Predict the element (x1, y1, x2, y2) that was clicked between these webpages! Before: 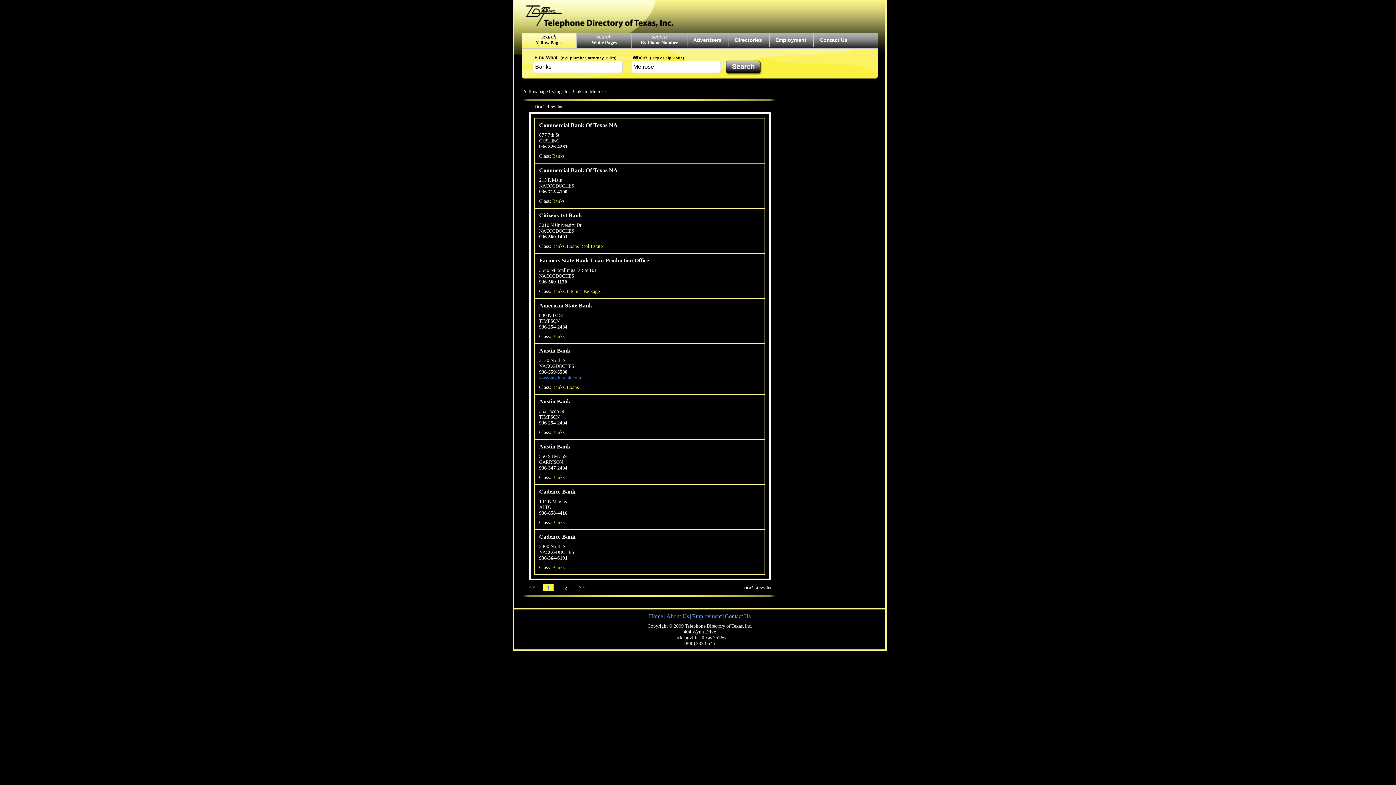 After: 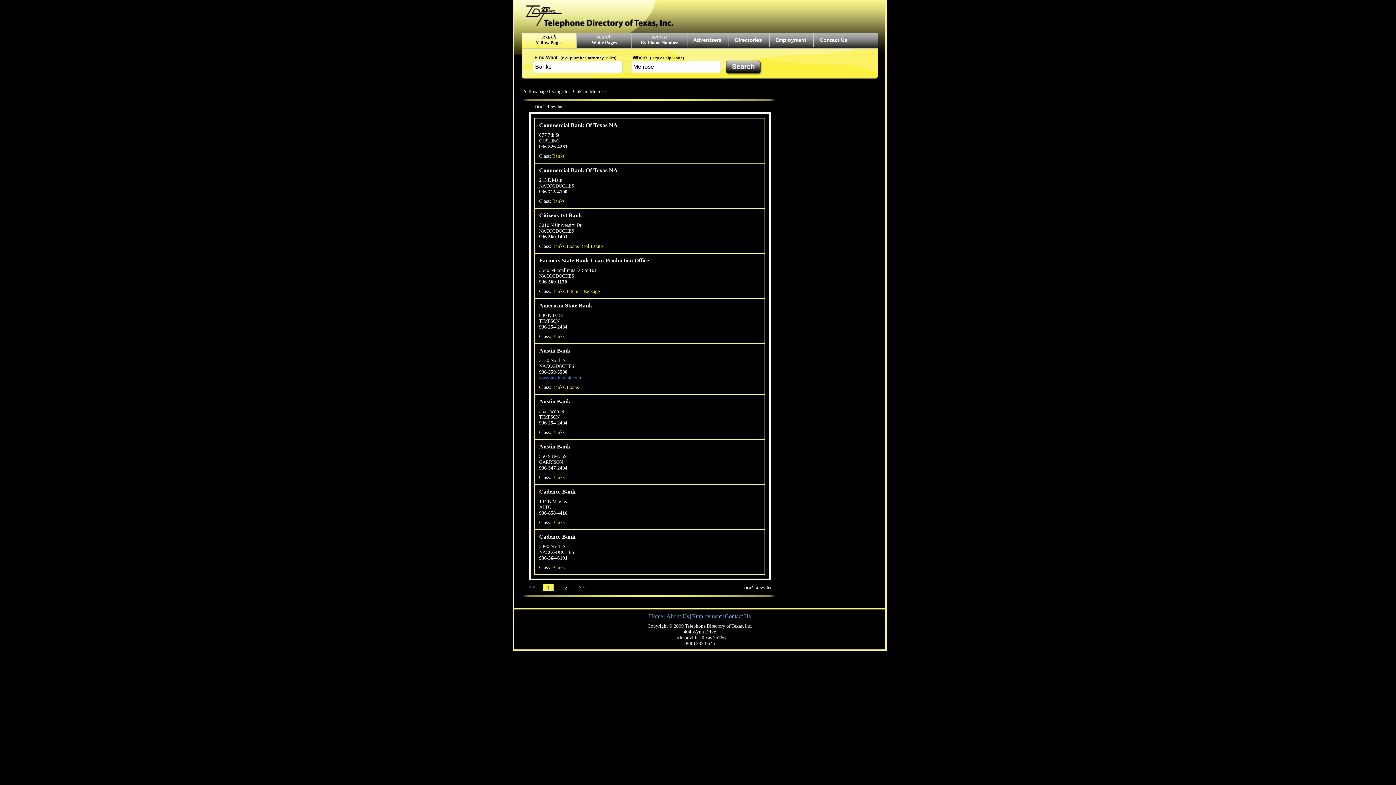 Action: bbox: (539, 443, 570, 449) label: Austin Bank